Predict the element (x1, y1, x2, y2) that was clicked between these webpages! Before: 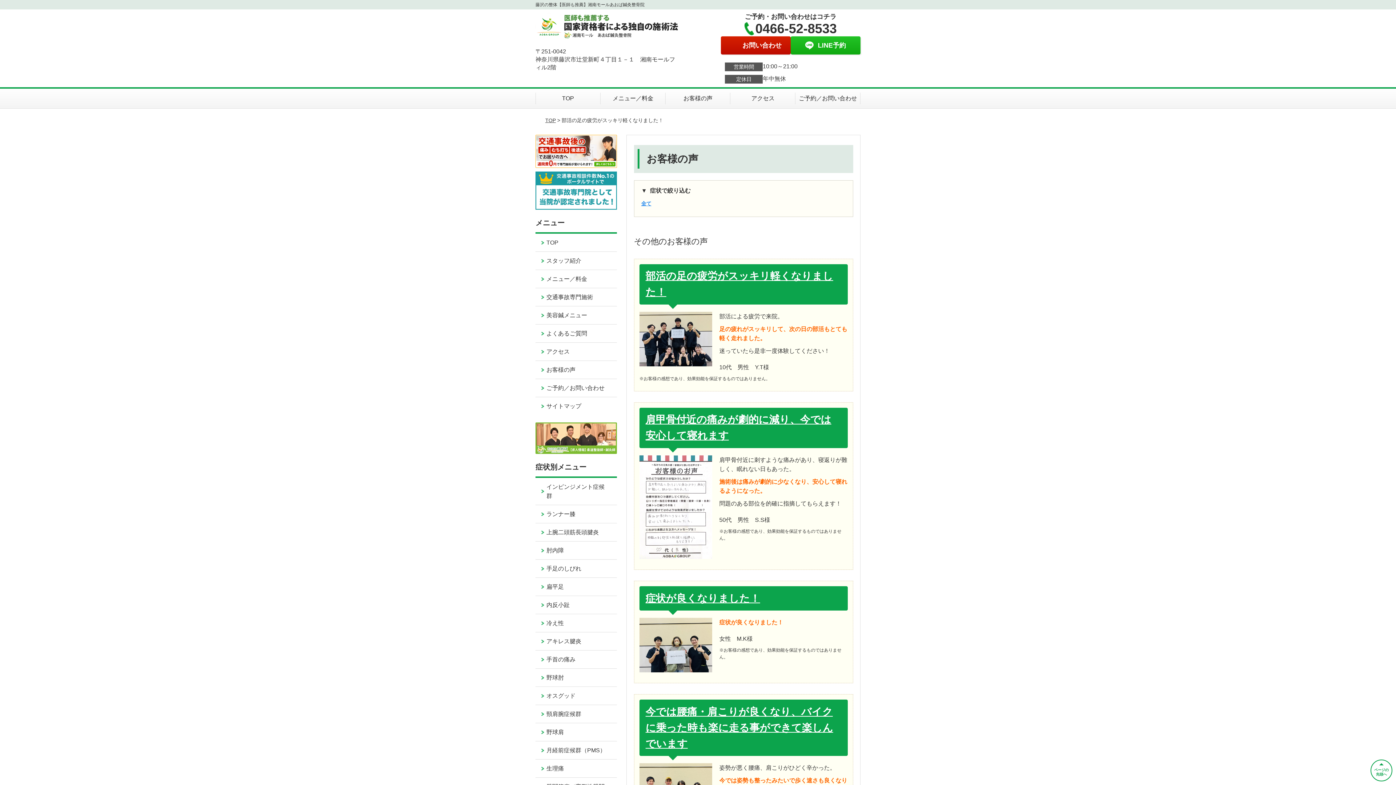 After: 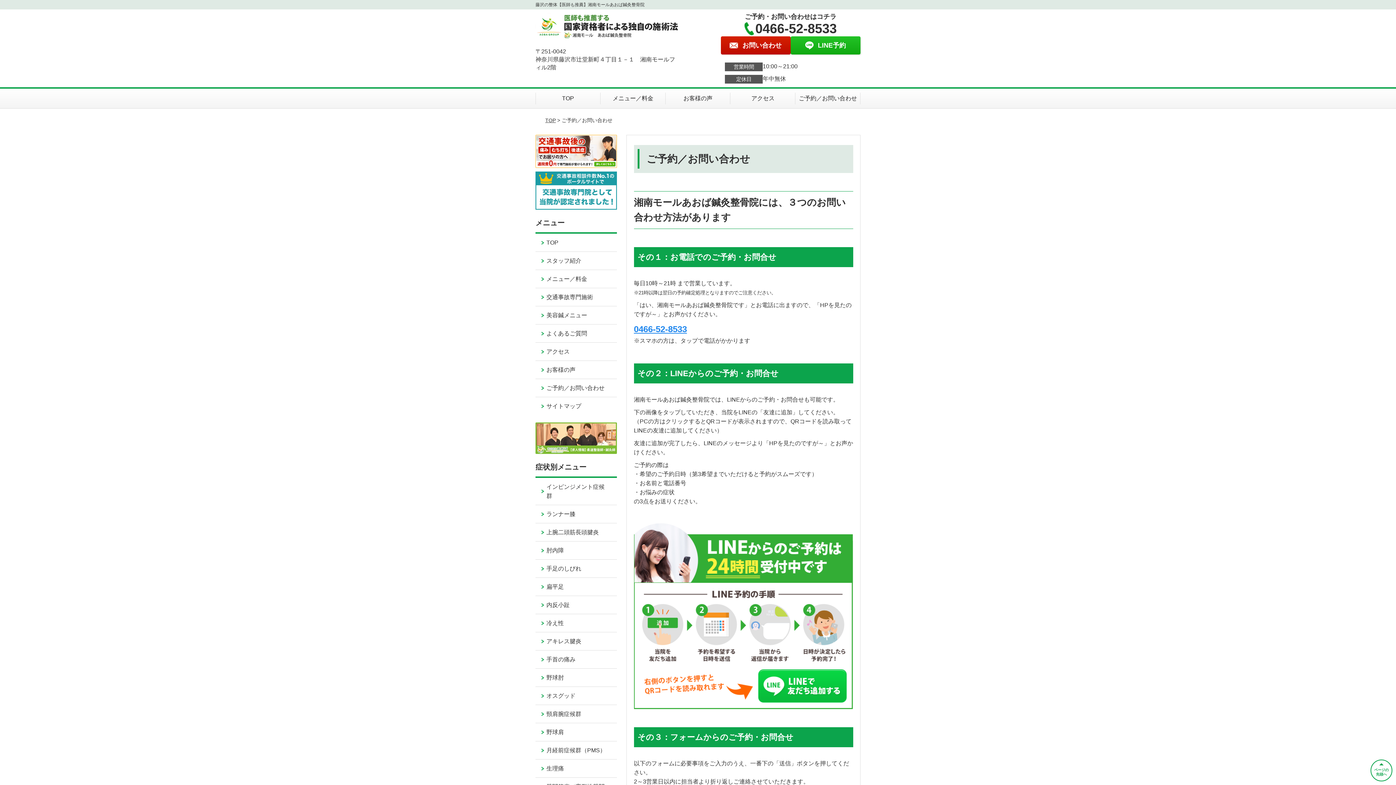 Action: label: お問い合わせ bbox: (720, 36, 790, 54)